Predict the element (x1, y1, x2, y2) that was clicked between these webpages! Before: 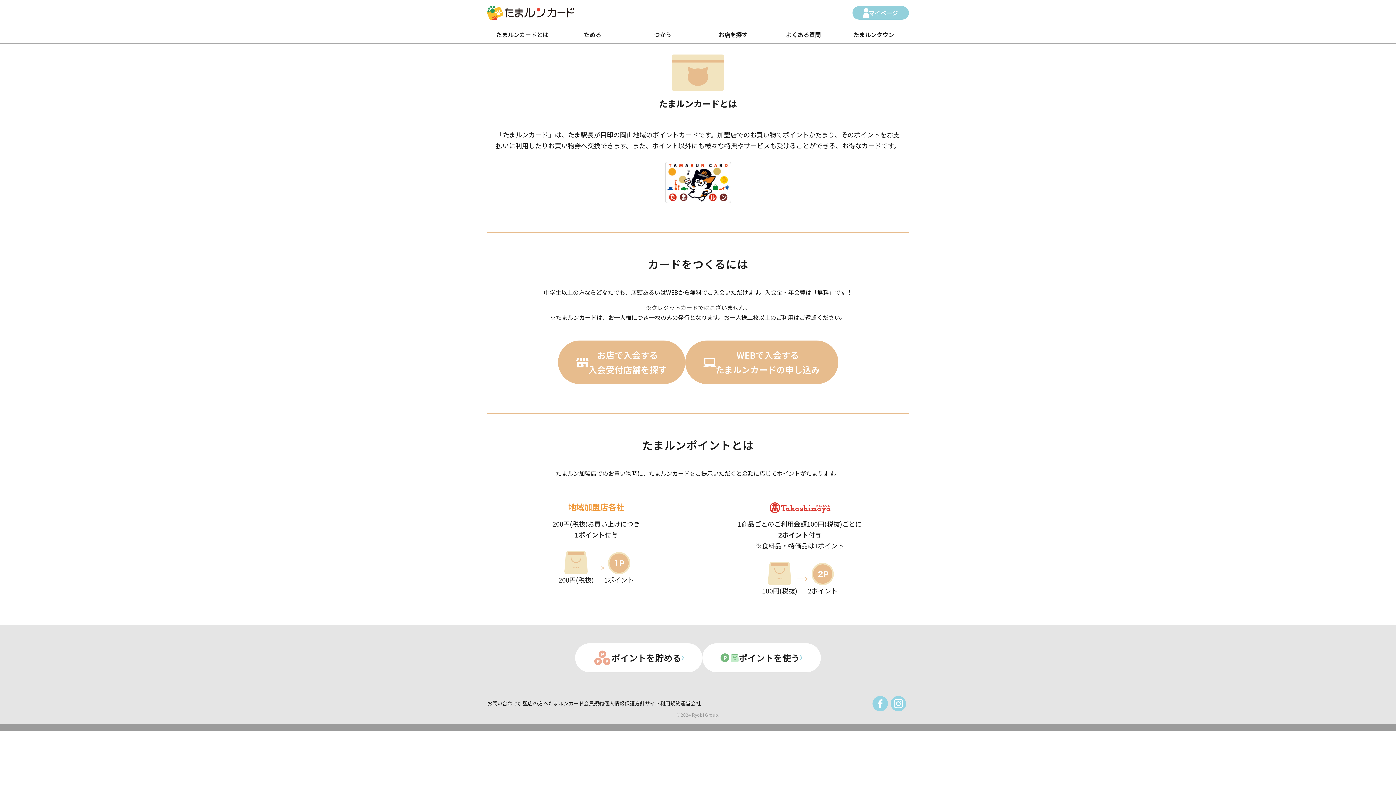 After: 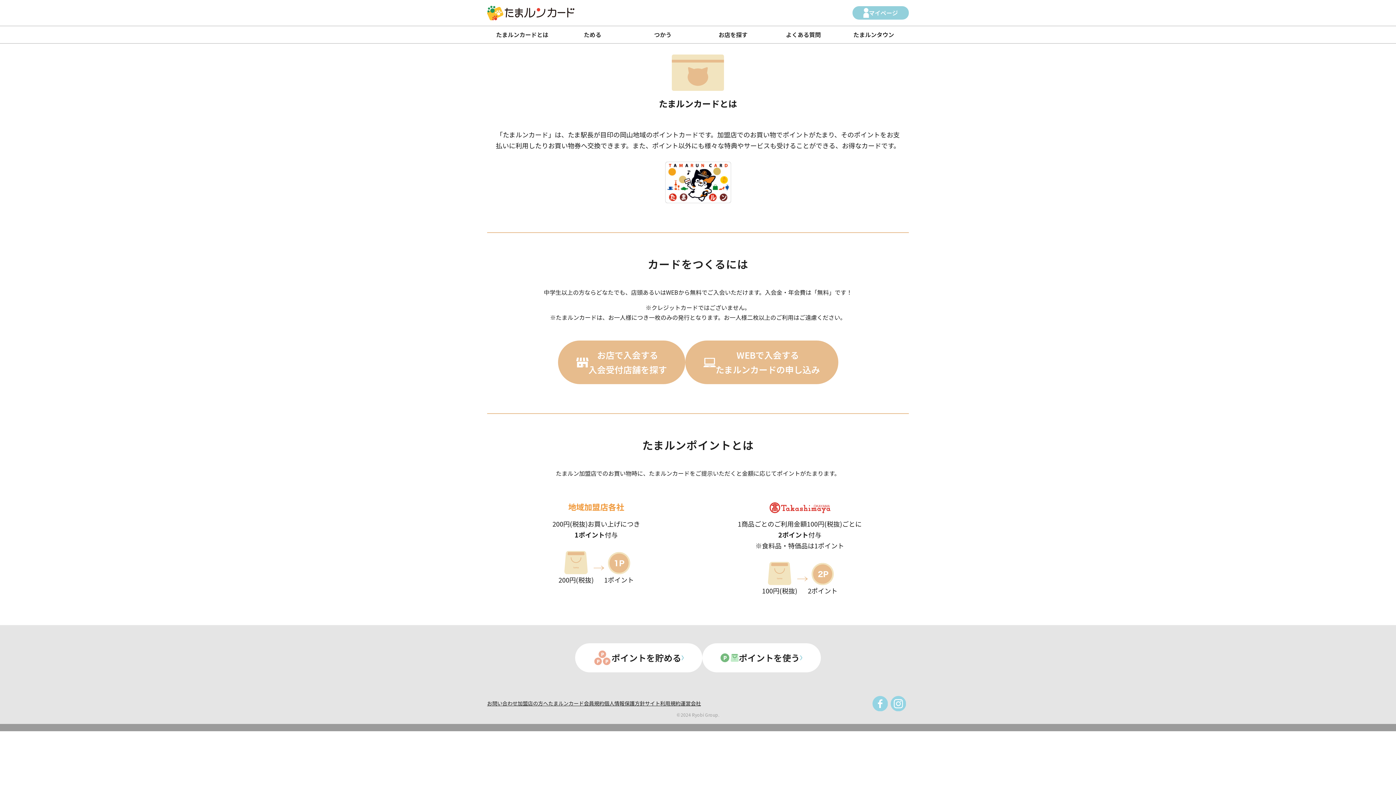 Action: label: たまルンカードとは bbox: (487, 26, 557, 43)